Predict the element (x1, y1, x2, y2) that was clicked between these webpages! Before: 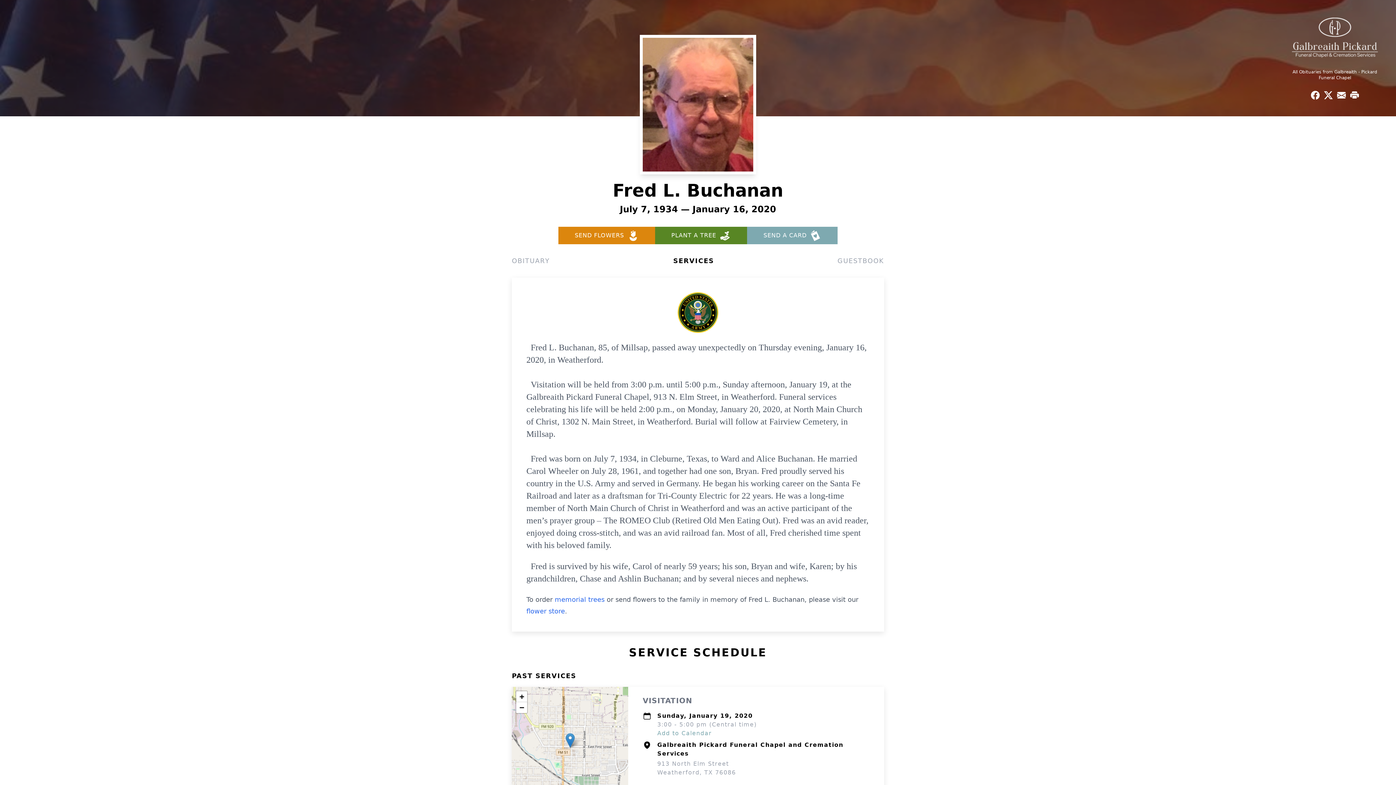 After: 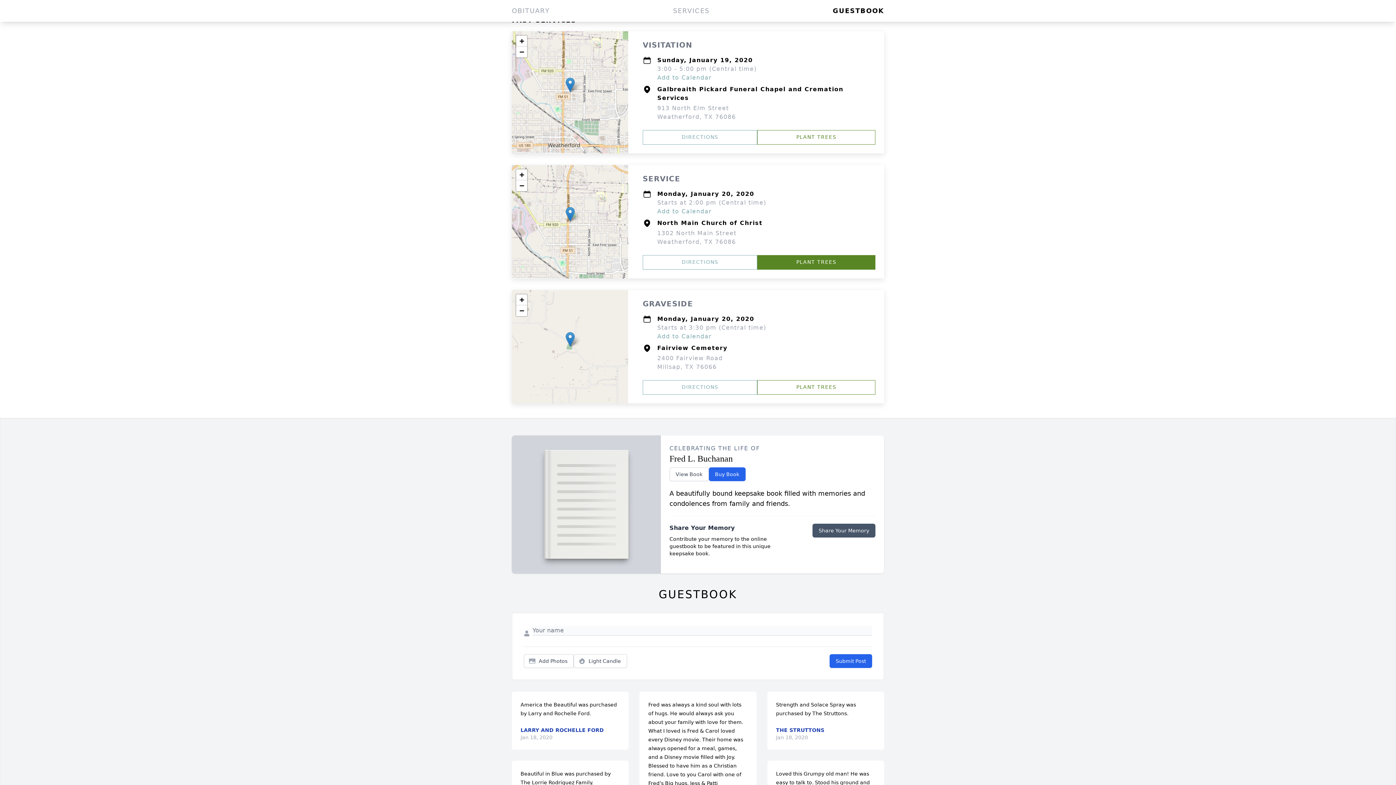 Action: label: GUESTBOOK bbox: (837, 256, 884, 266)